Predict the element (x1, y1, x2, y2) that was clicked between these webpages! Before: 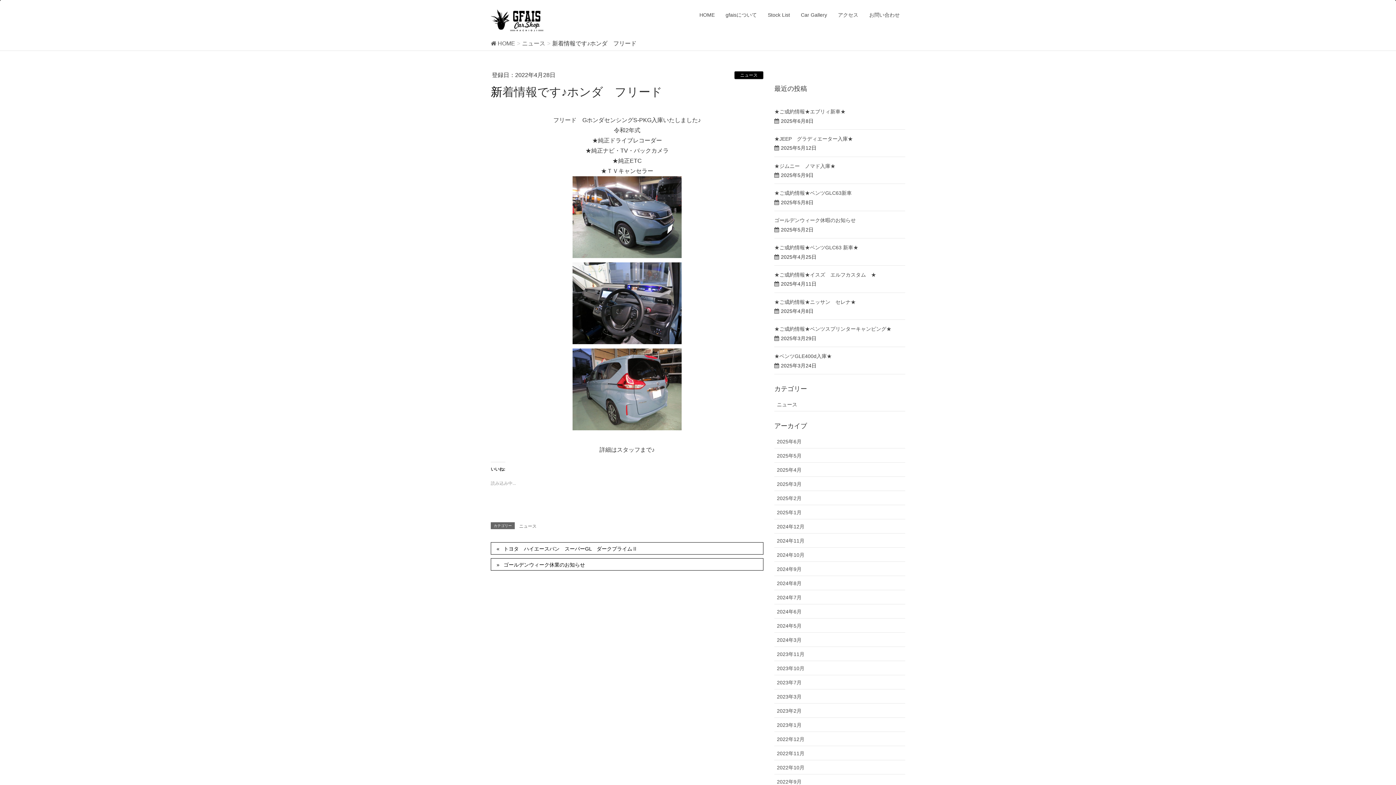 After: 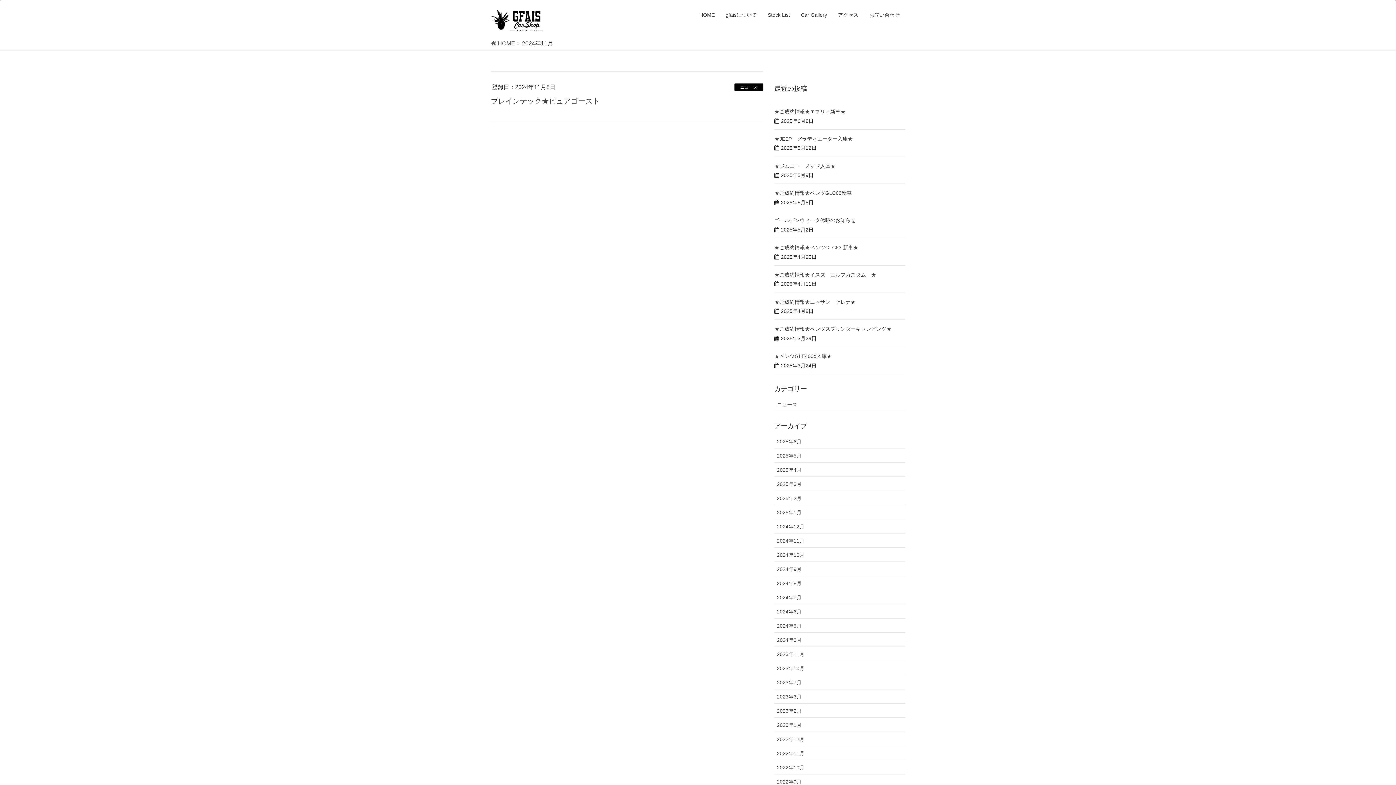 Action: bbox: (774, 533, 905, 547) label: 2024年11月